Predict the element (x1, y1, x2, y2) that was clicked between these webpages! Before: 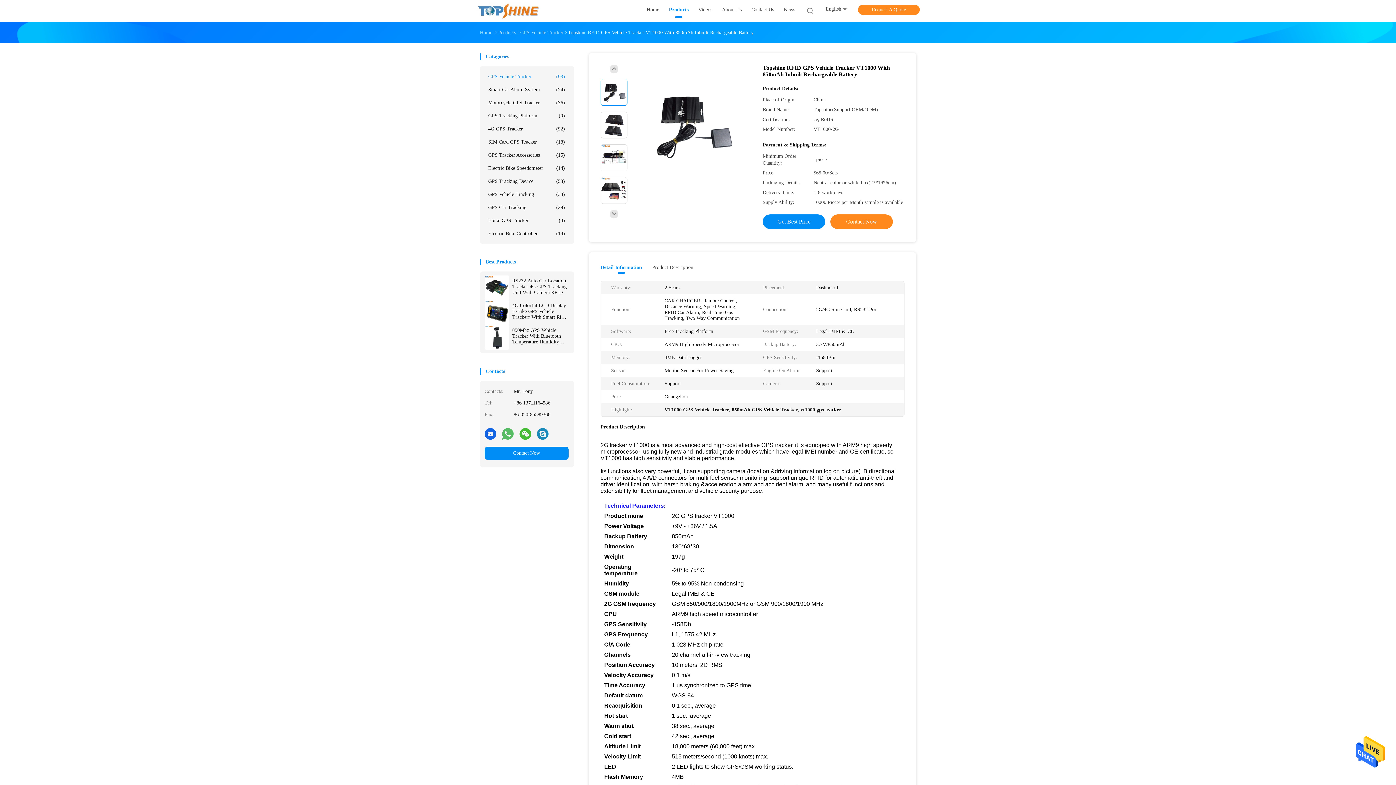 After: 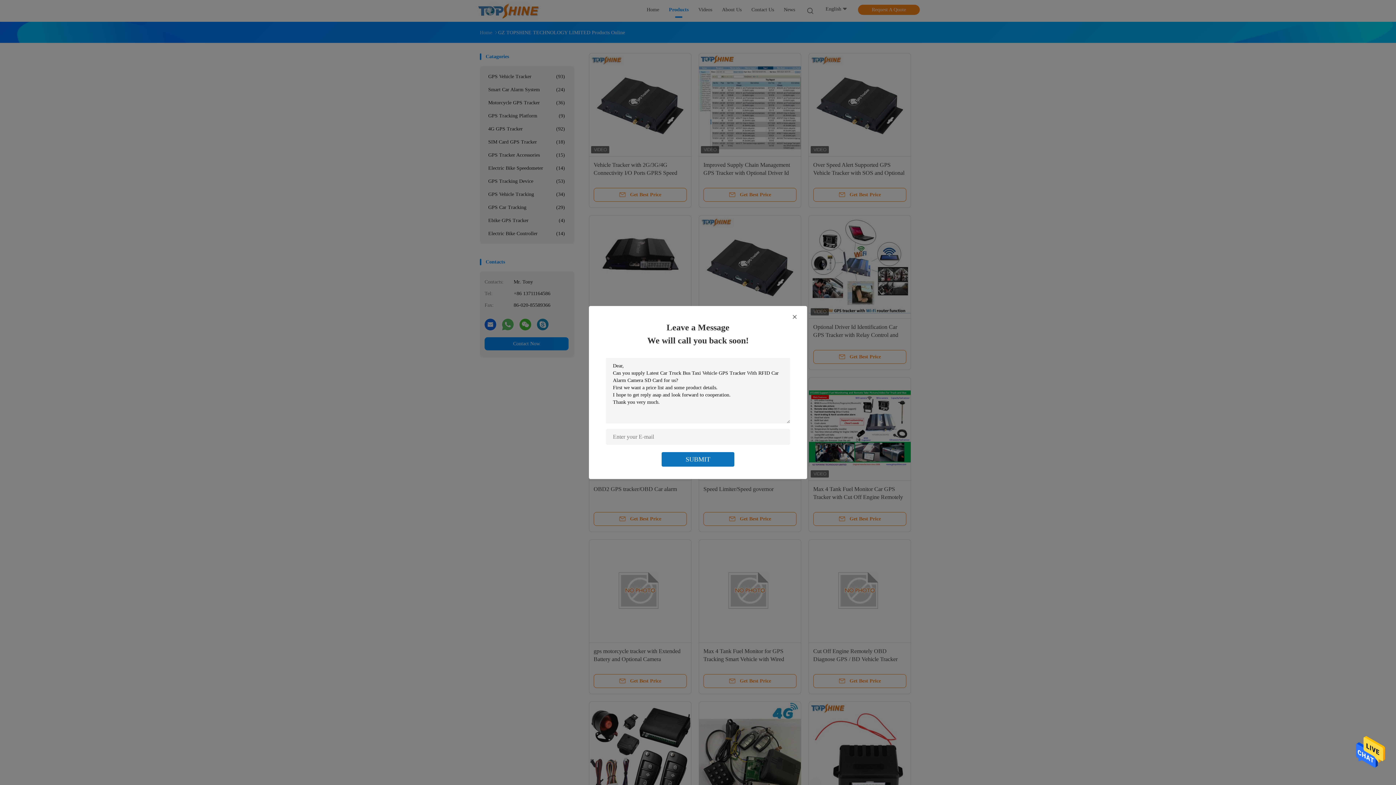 Action: bbox: (498, 29, 516, 35) label: Products